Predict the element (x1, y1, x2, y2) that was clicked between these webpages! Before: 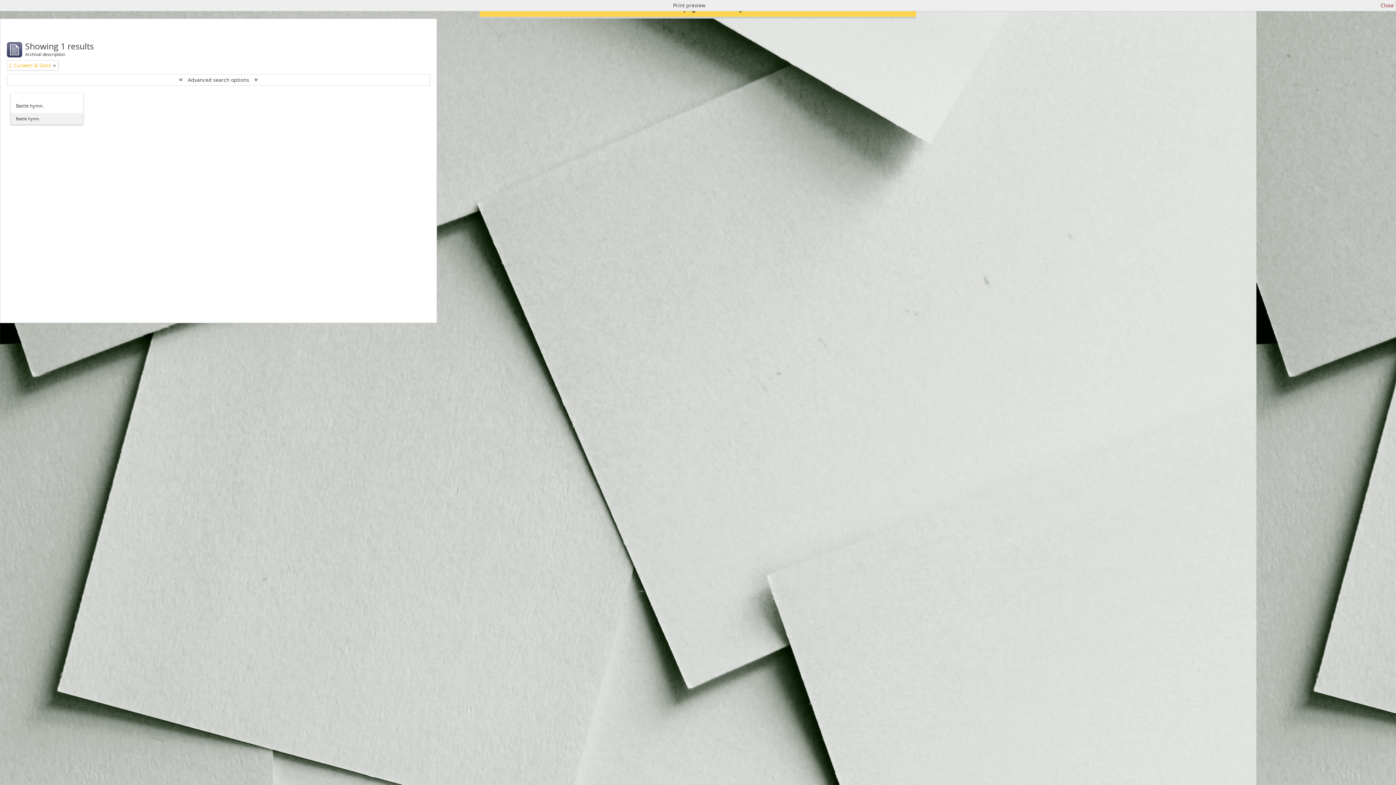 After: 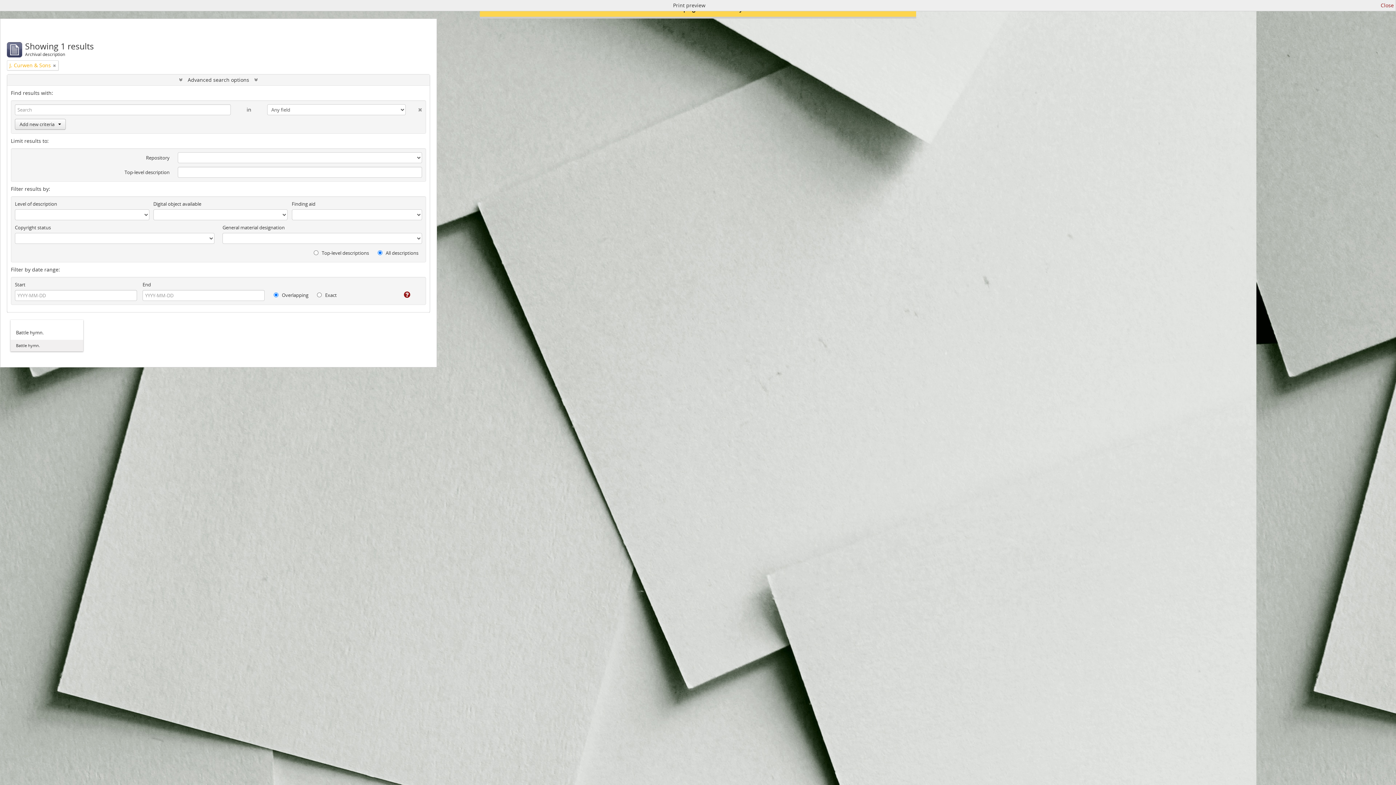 Action: label:  Advanced search options  bbox: (7, 74, 429, 85)